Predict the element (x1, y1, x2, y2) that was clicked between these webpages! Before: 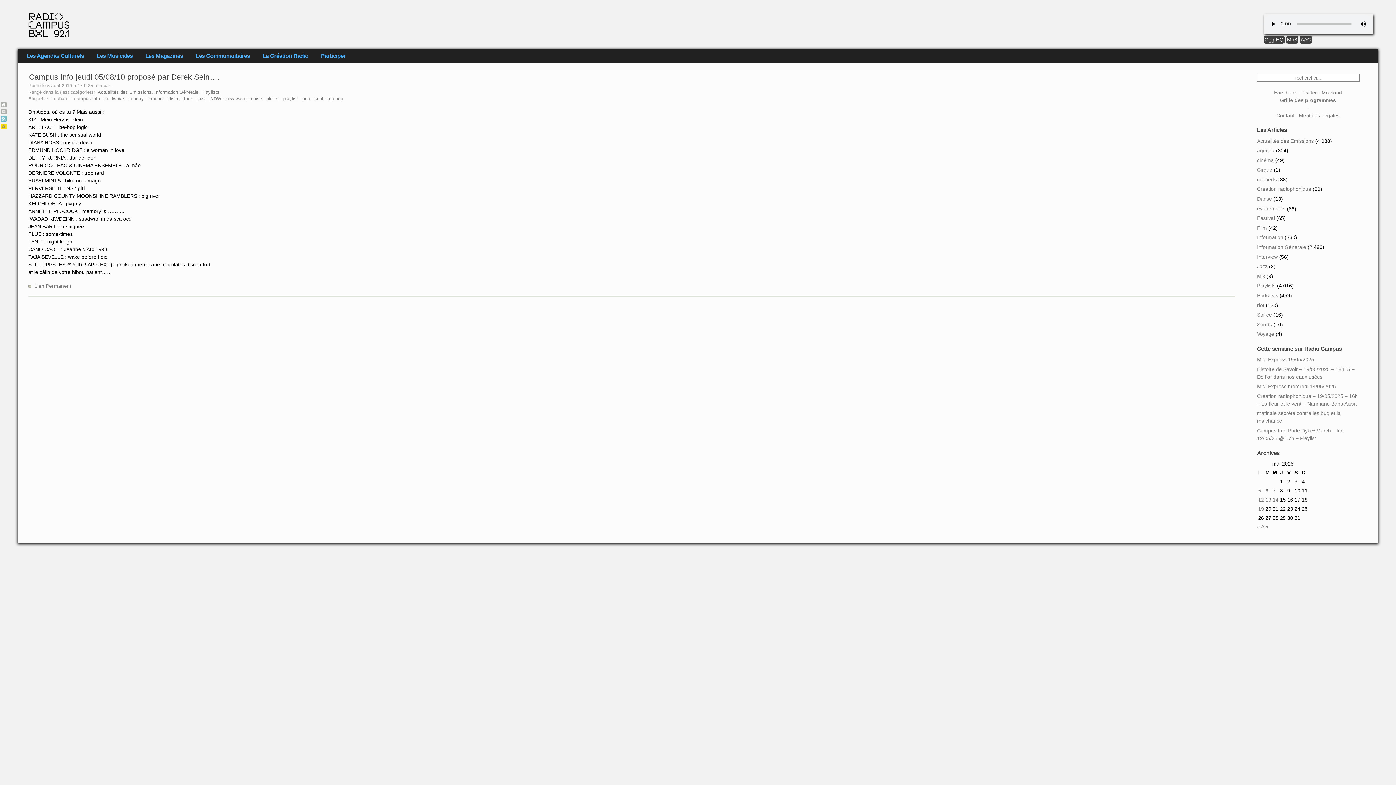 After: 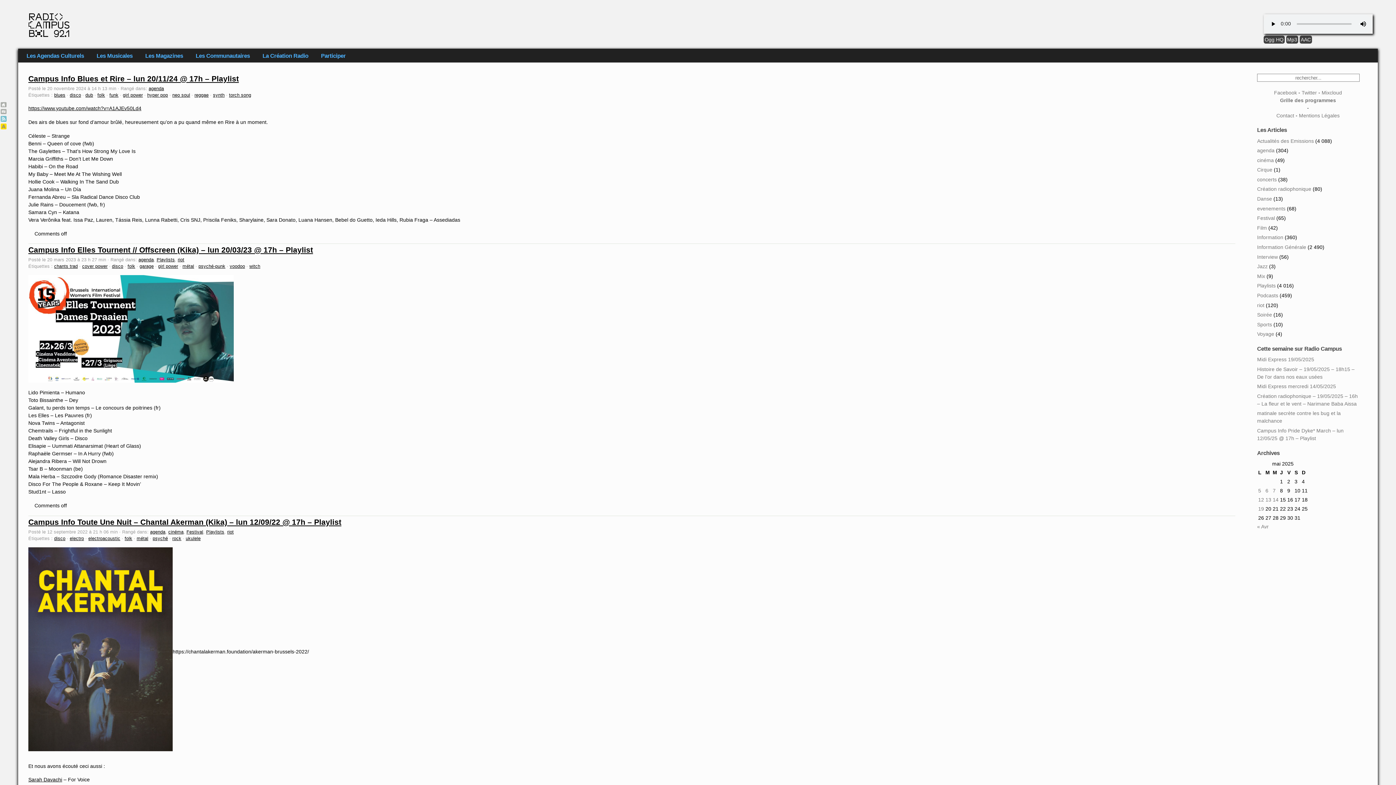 Action: label: disco bbox: (168, 96, 179, 101)